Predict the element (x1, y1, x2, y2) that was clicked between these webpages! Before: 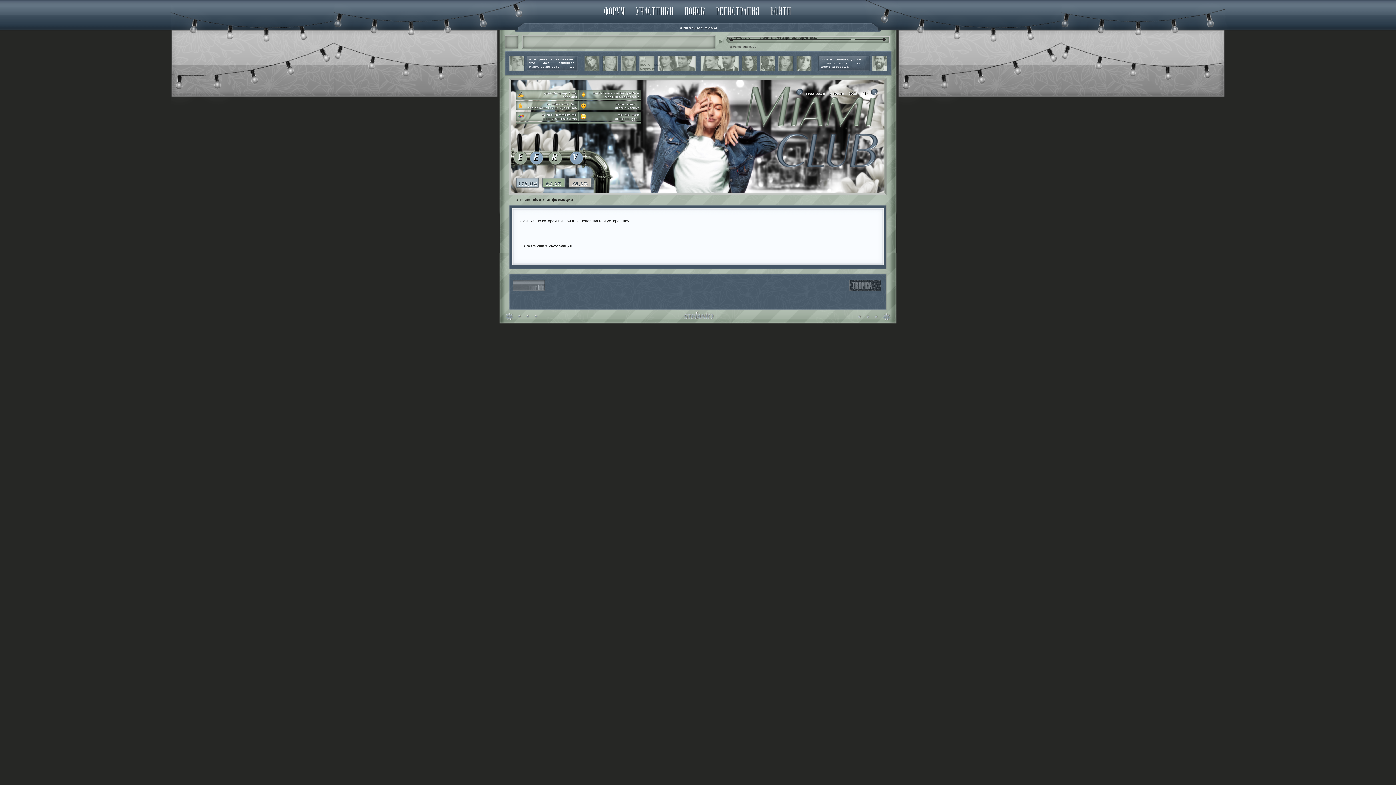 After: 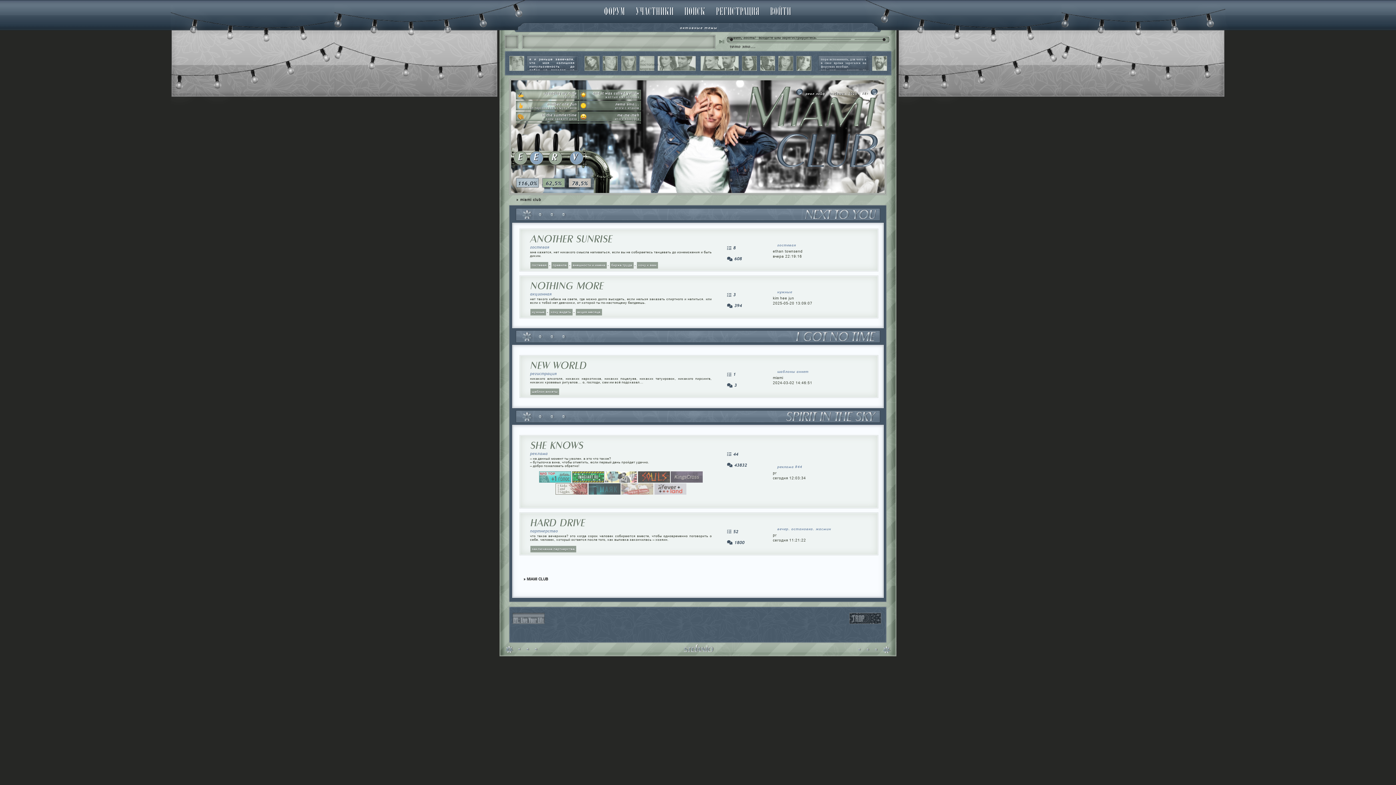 Action: label: форум bbox: (604, 5, 625, 17)